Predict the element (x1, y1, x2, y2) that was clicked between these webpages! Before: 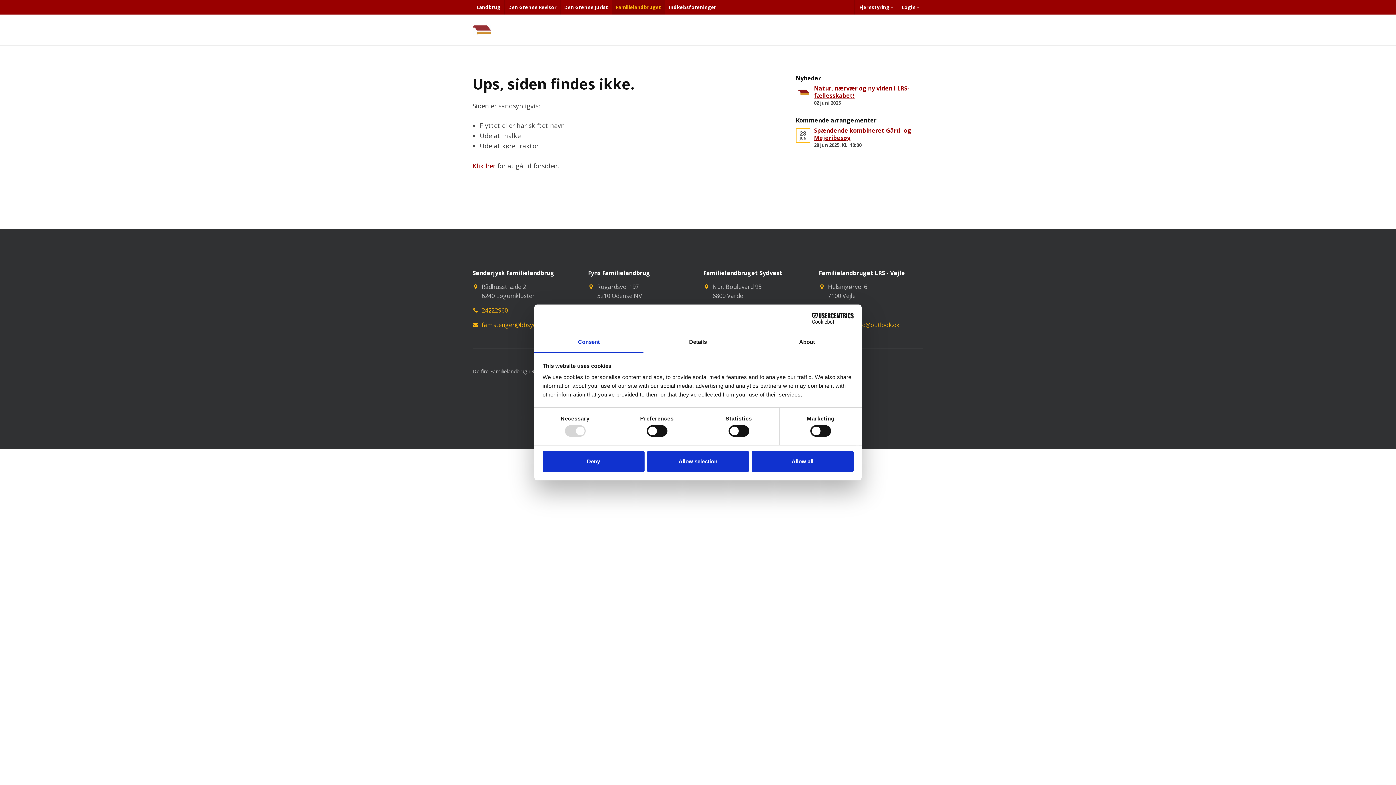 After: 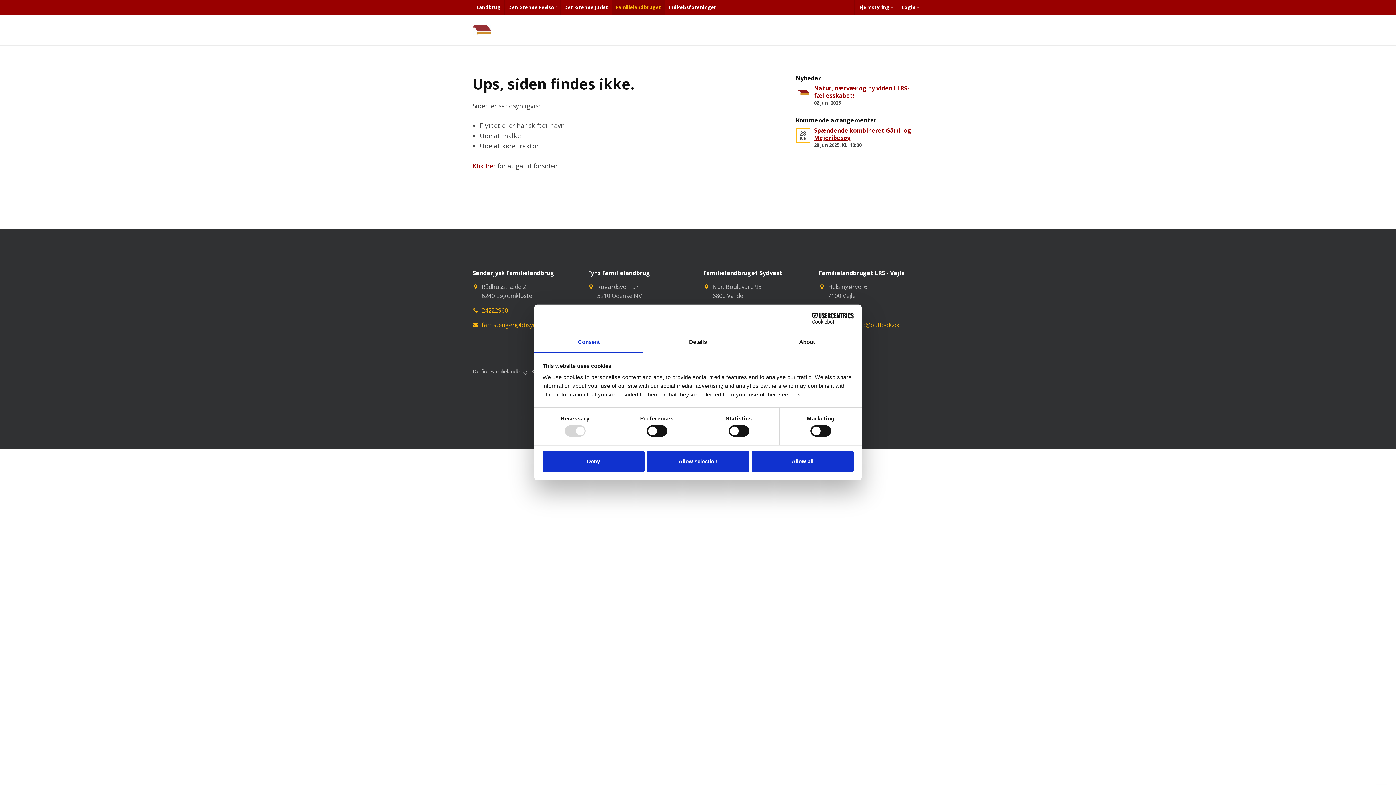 Action: bbox: (790, 312, 853, 323) label: Cookiebot - opens in a new window